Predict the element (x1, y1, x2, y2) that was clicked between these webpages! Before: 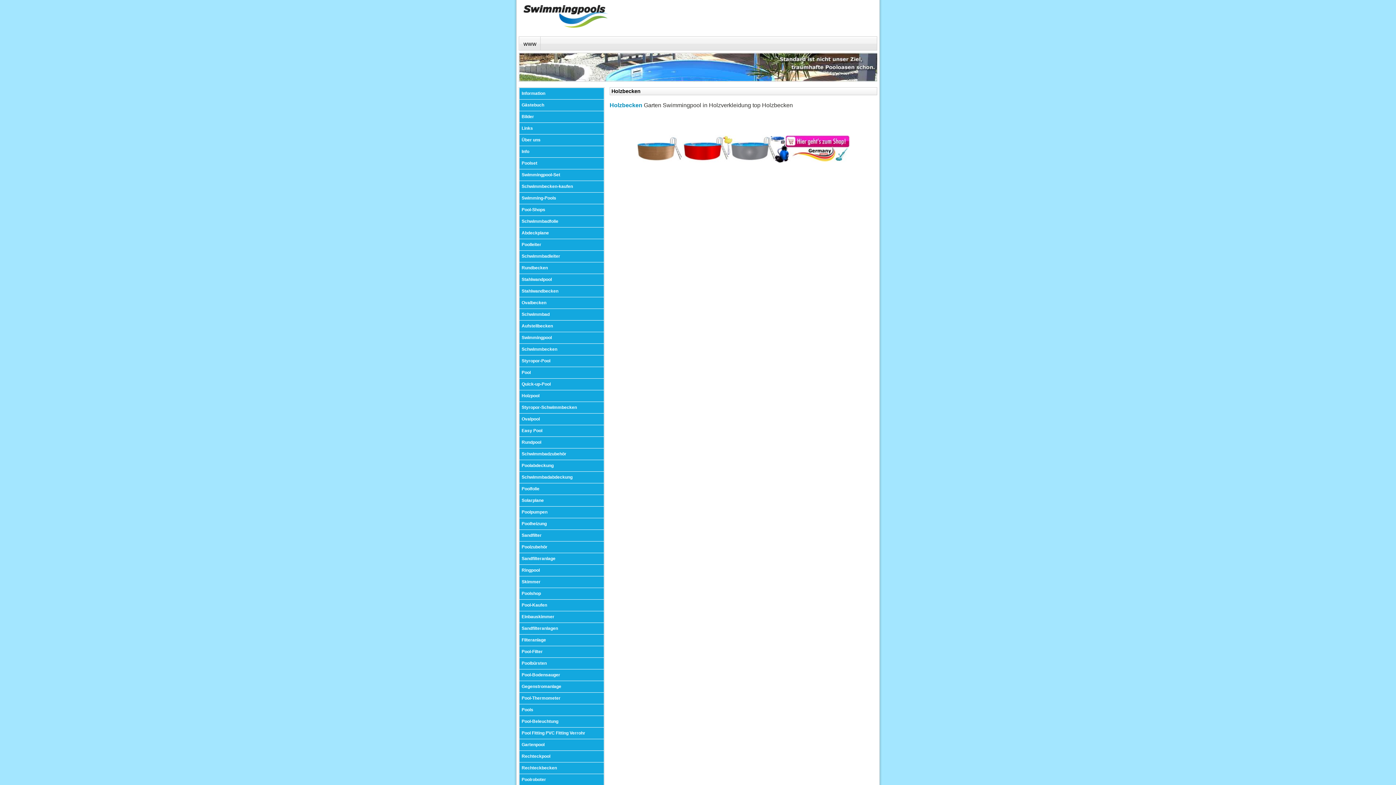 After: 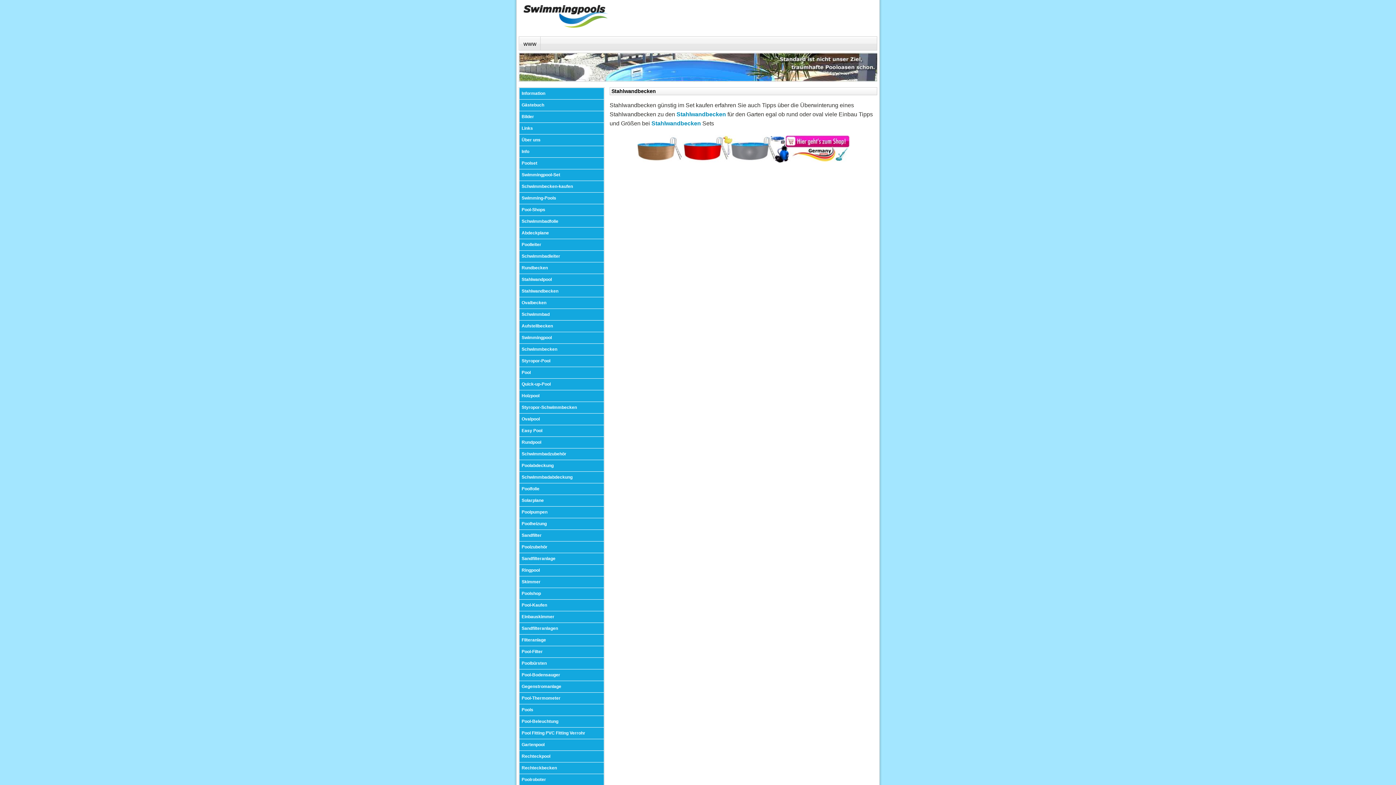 Action: label: Stahlwandbecken bbox: (519, 285, 604, 297)